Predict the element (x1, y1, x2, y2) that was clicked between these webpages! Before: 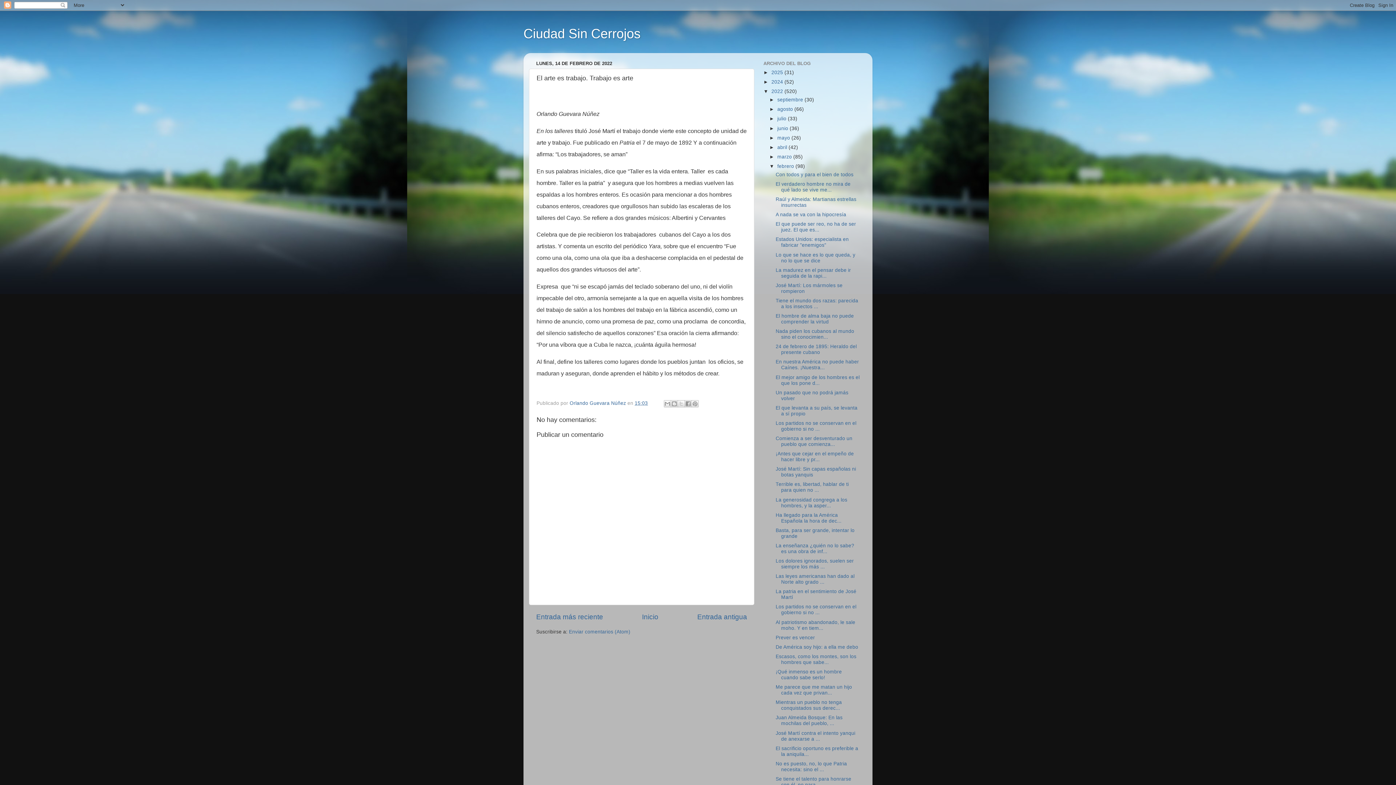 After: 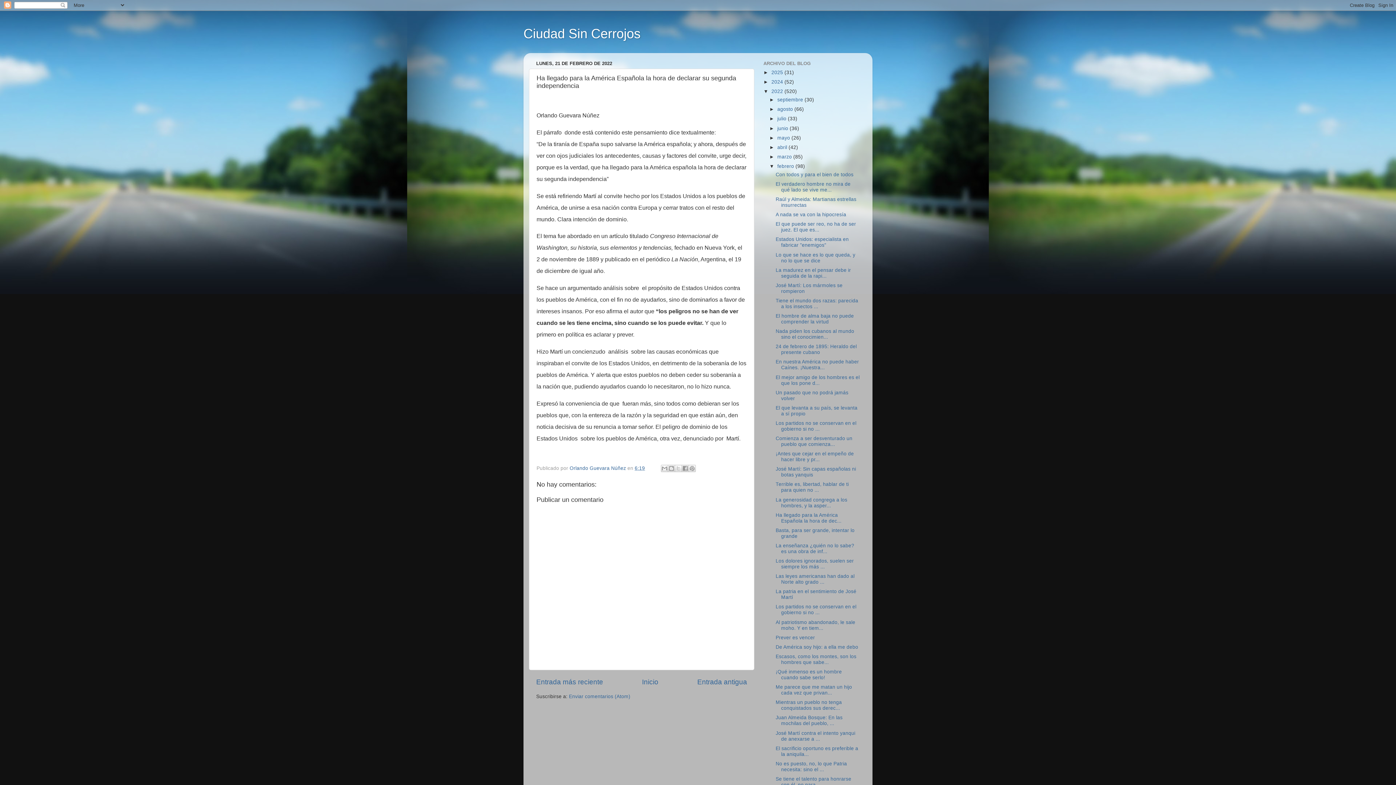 Action: label: Ha llegado para la América Española la hora de dec... bbox: (775, 512, 841, 523)